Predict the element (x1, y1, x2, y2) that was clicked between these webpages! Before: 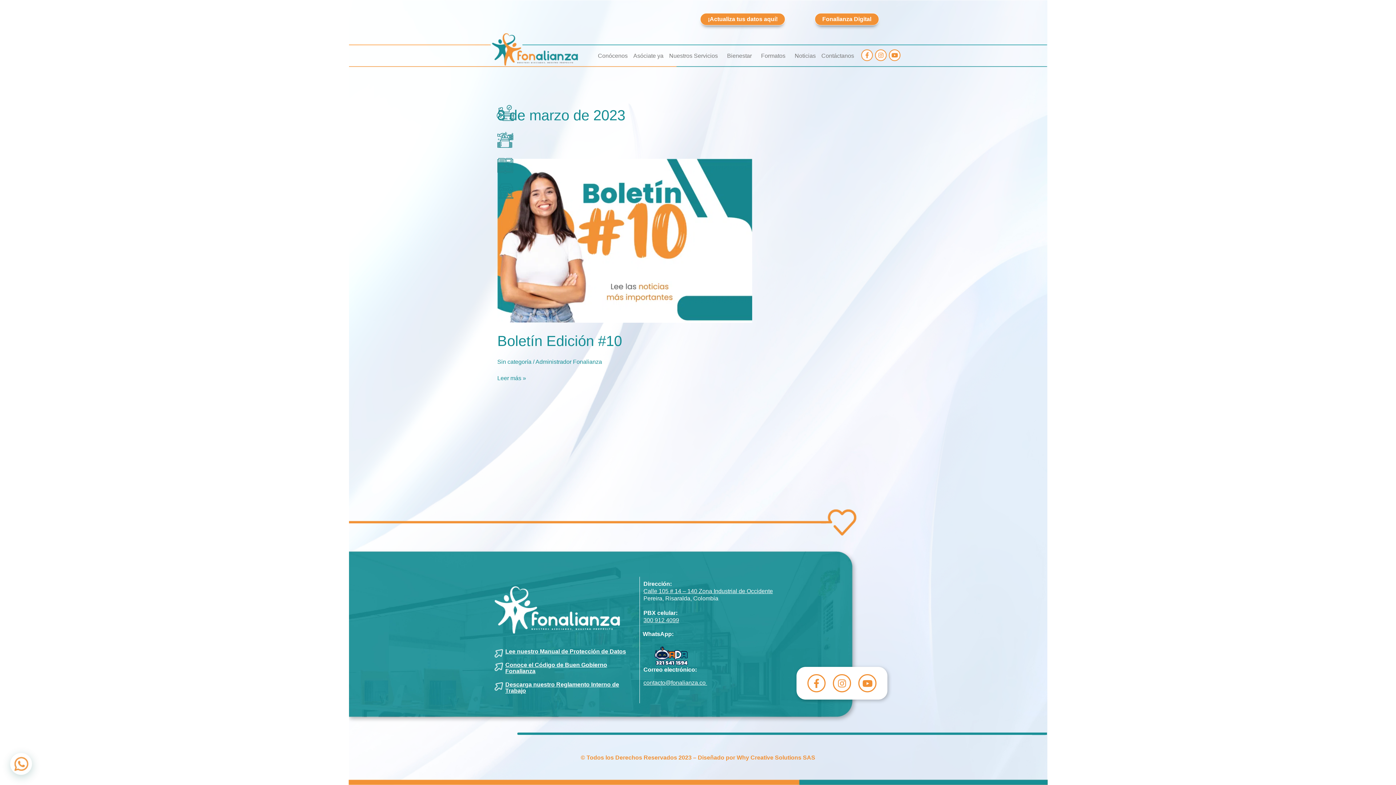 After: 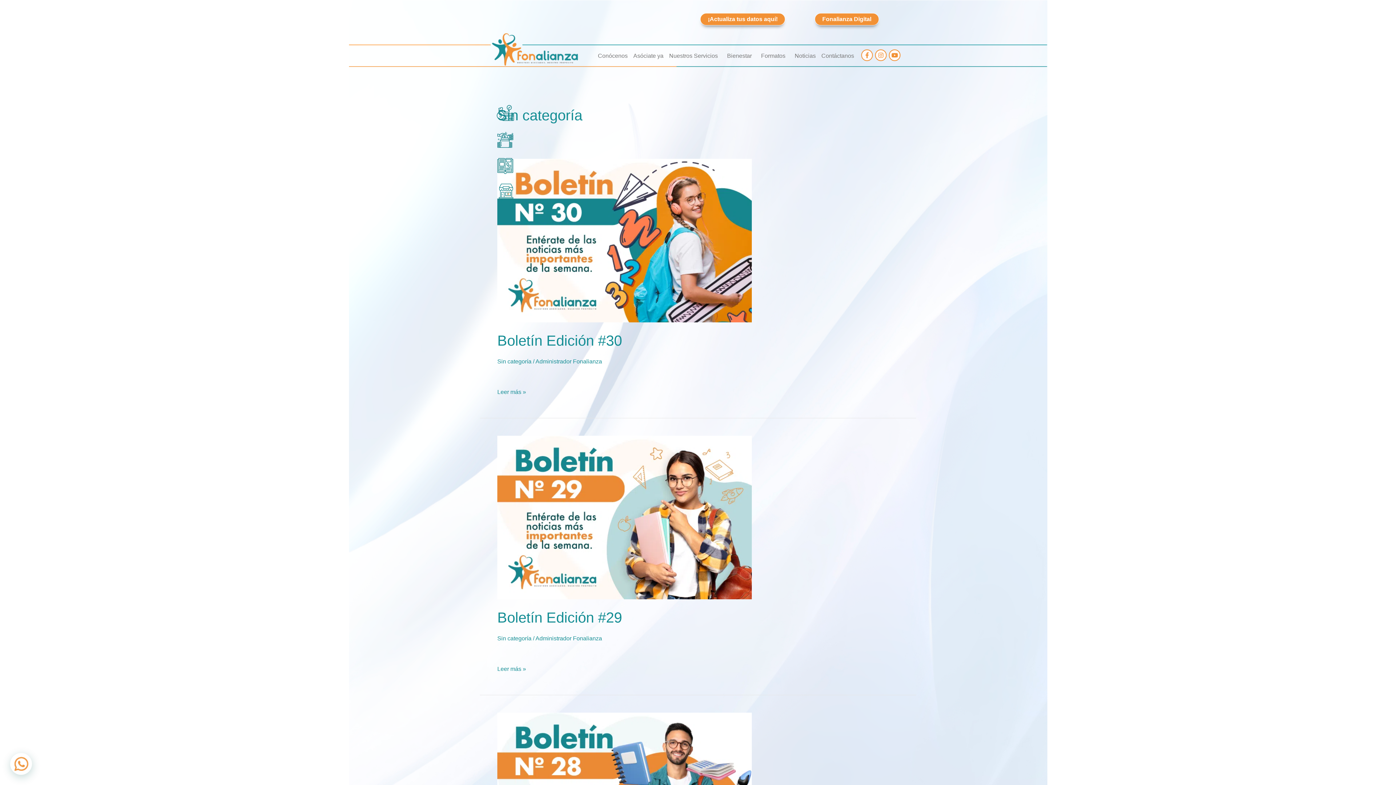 Action: bbox: (497, 358, 531, 365) label: Sin categoría